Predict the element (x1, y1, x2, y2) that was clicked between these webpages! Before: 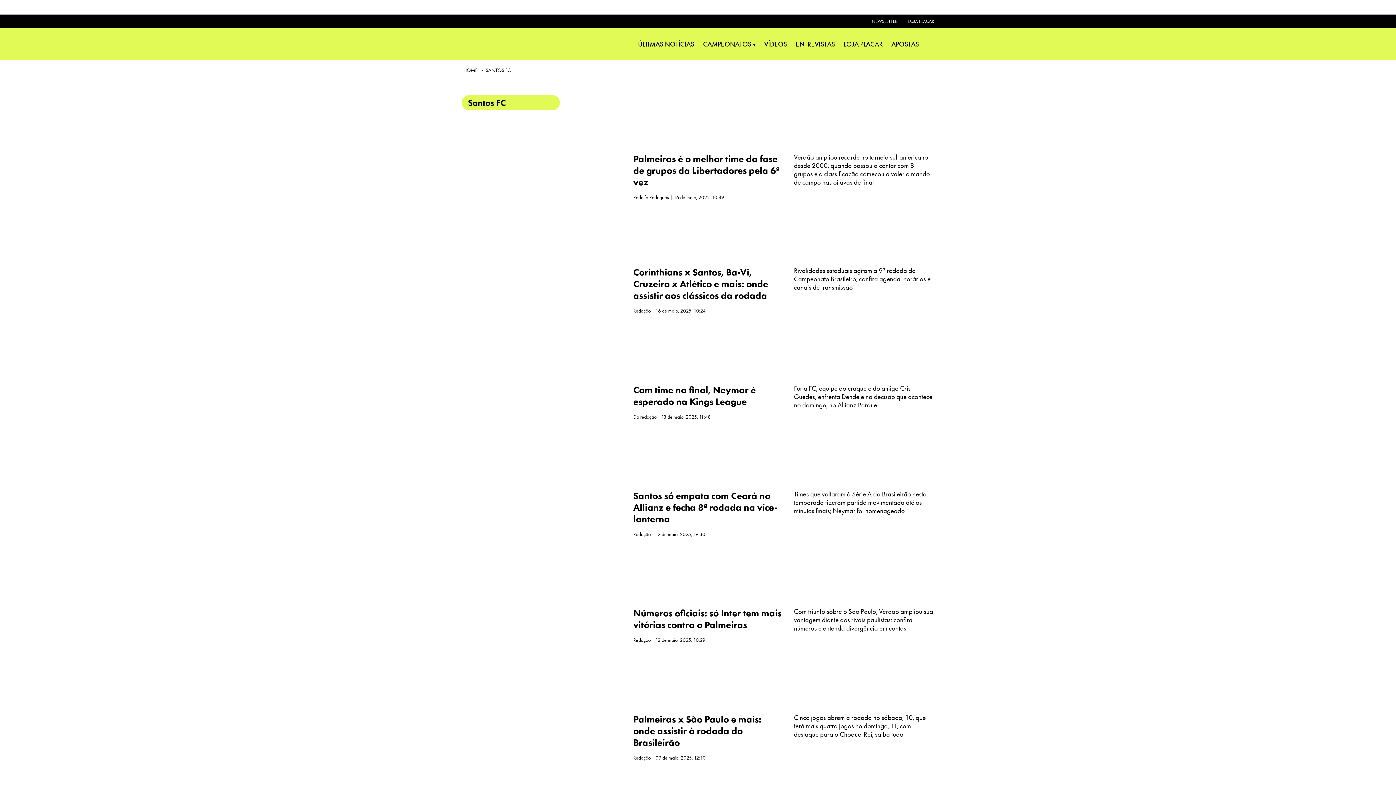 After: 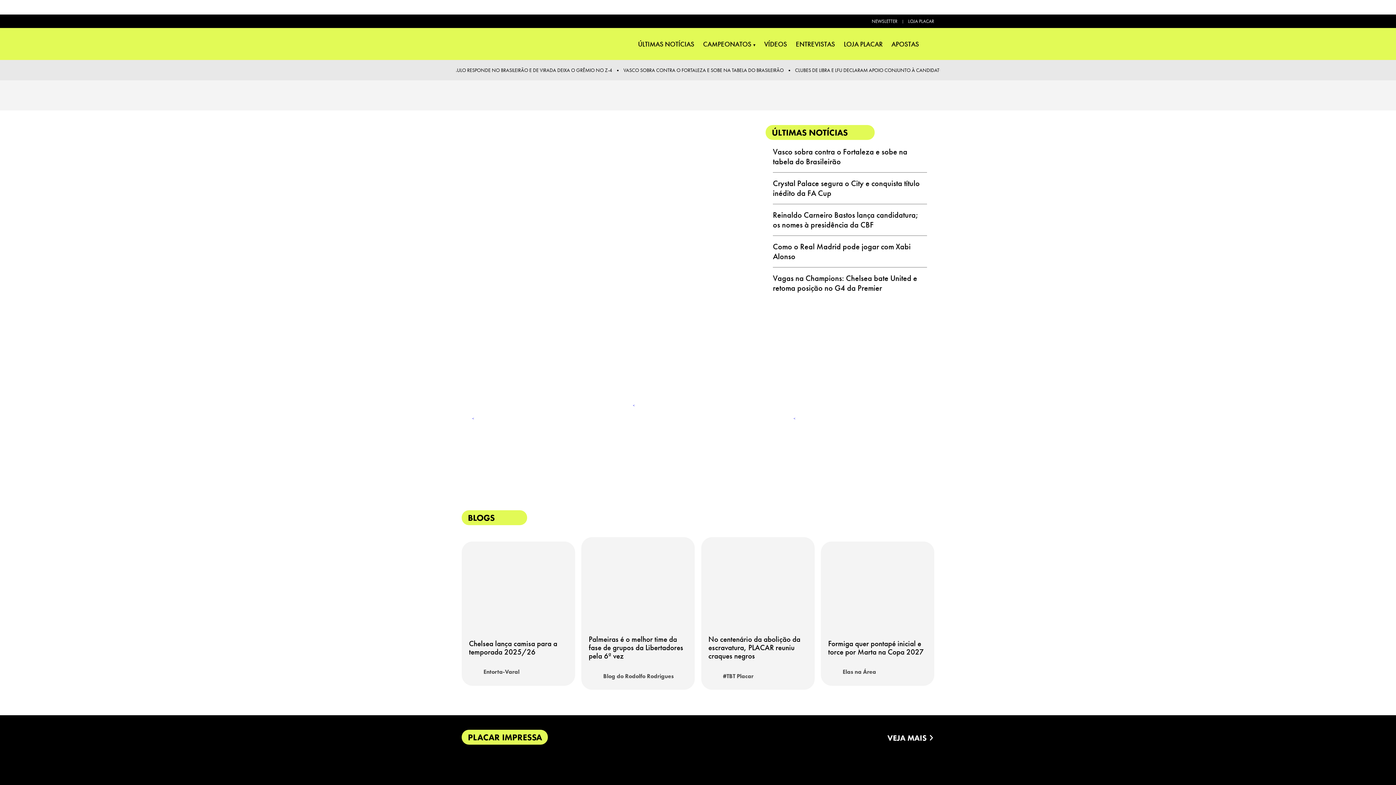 Action: label: HOME bbox: (463, 67, 477, 73)